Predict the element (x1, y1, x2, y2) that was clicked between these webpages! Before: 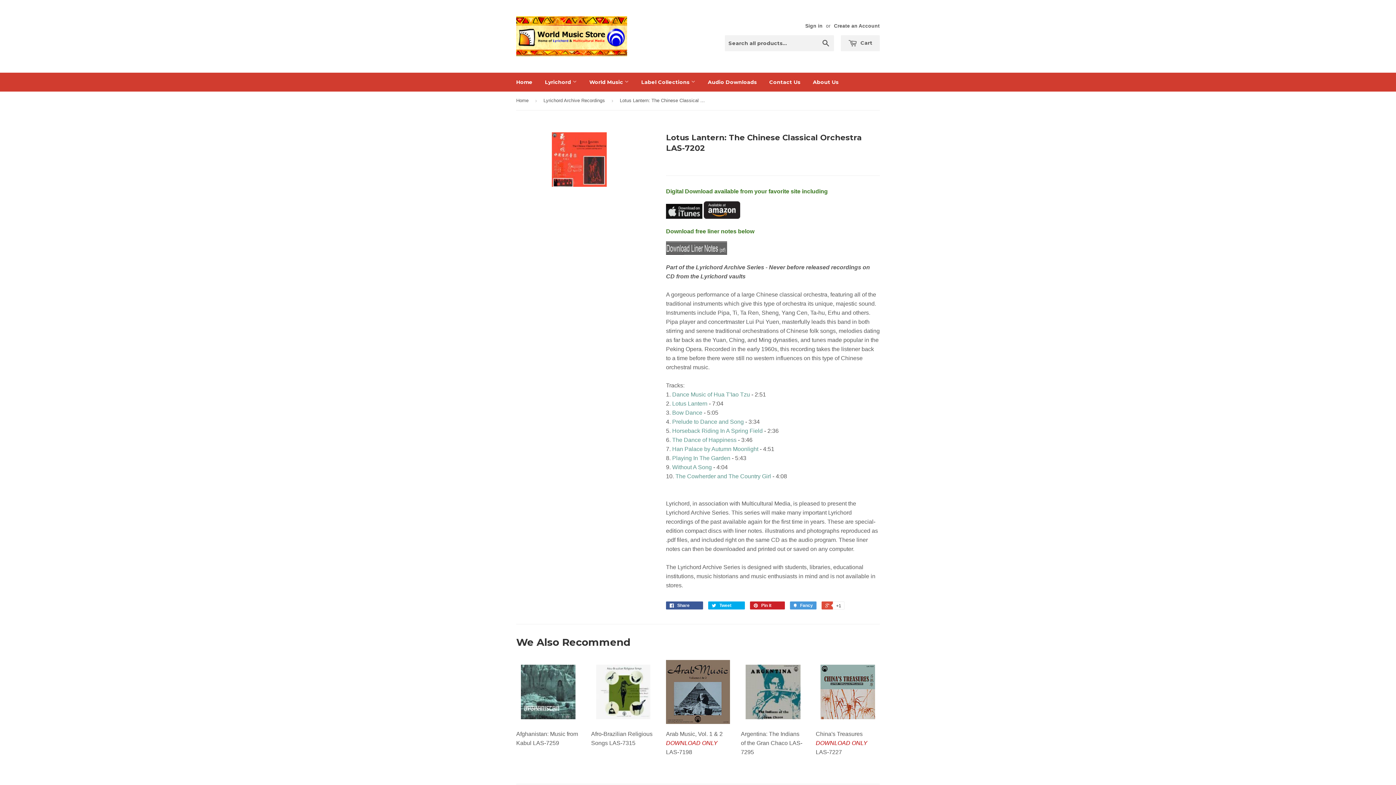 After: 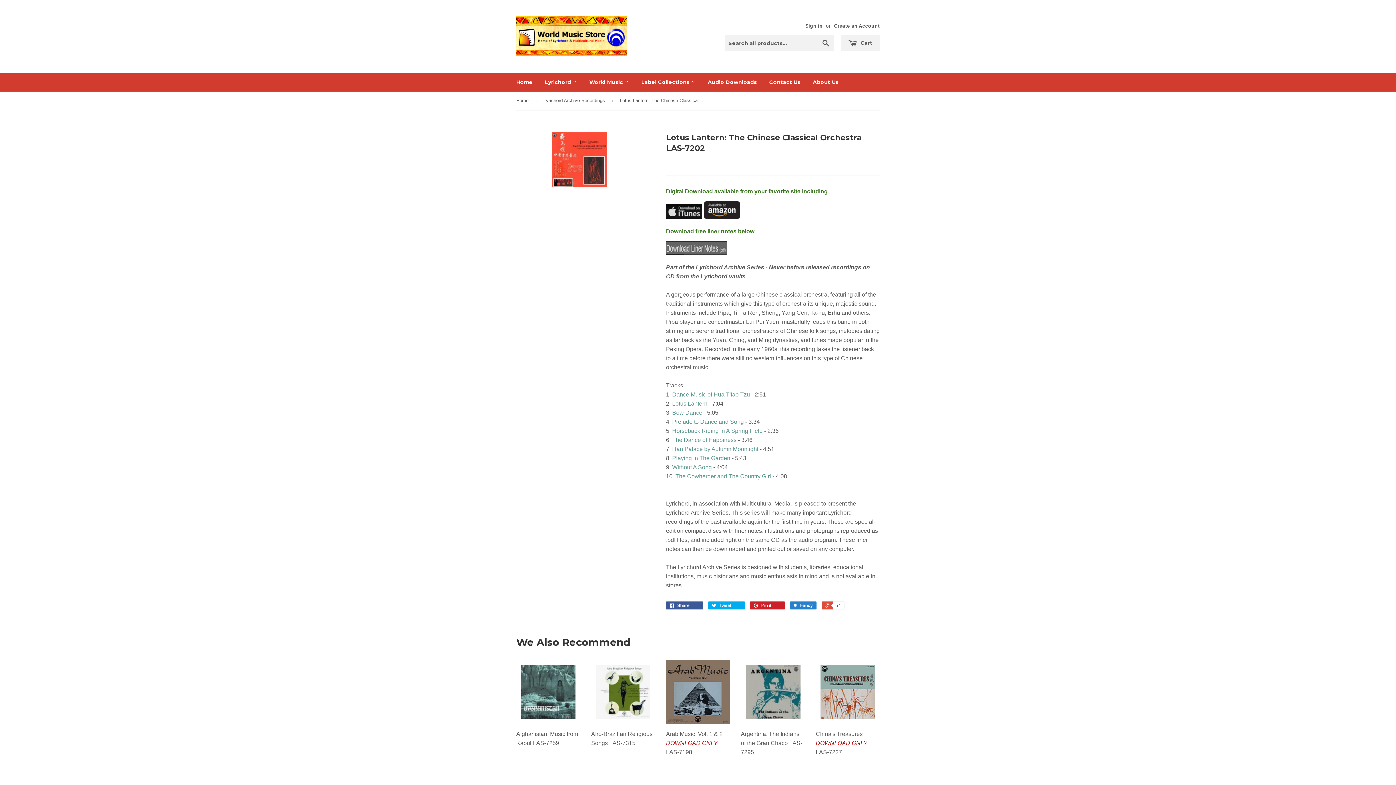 Action: bbox: (790, 601, 816, 609) label:  Fancy